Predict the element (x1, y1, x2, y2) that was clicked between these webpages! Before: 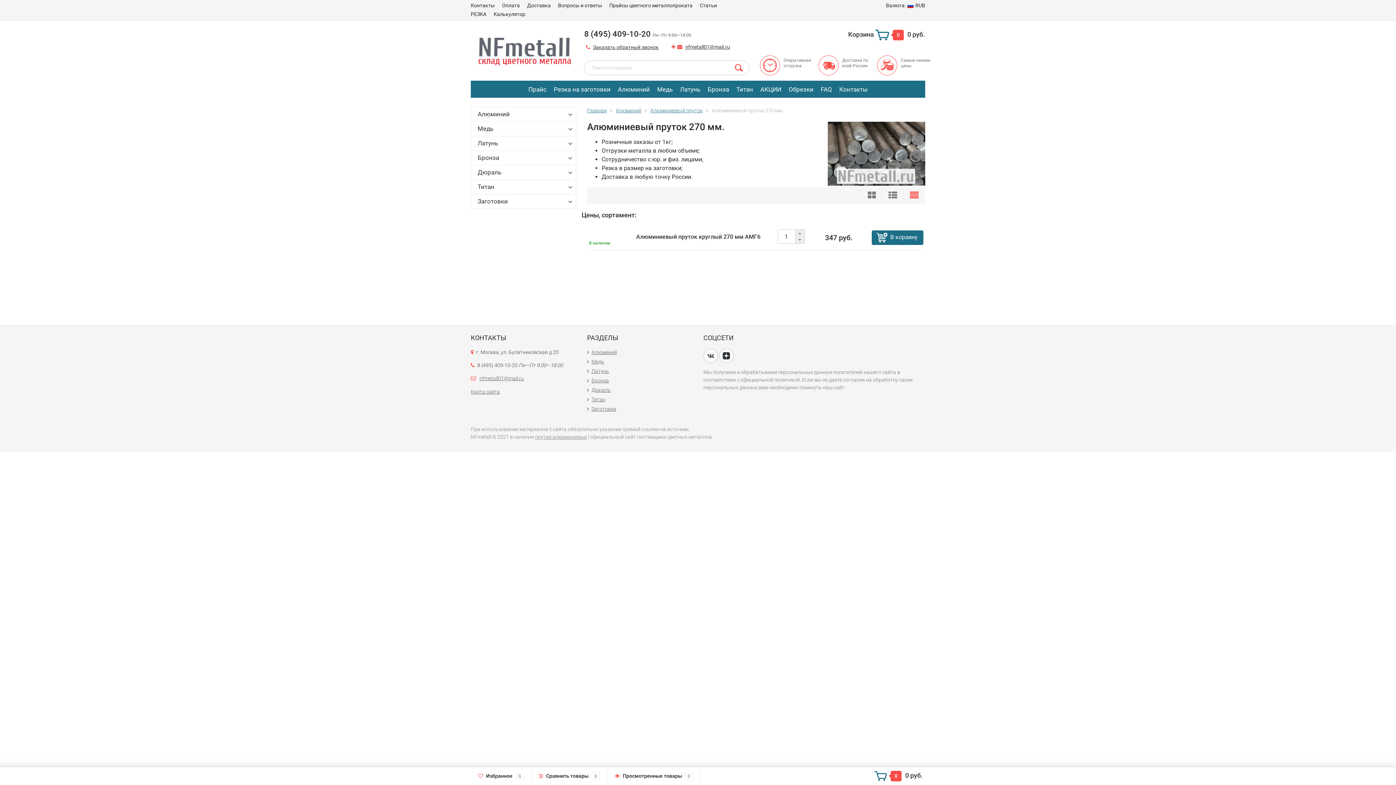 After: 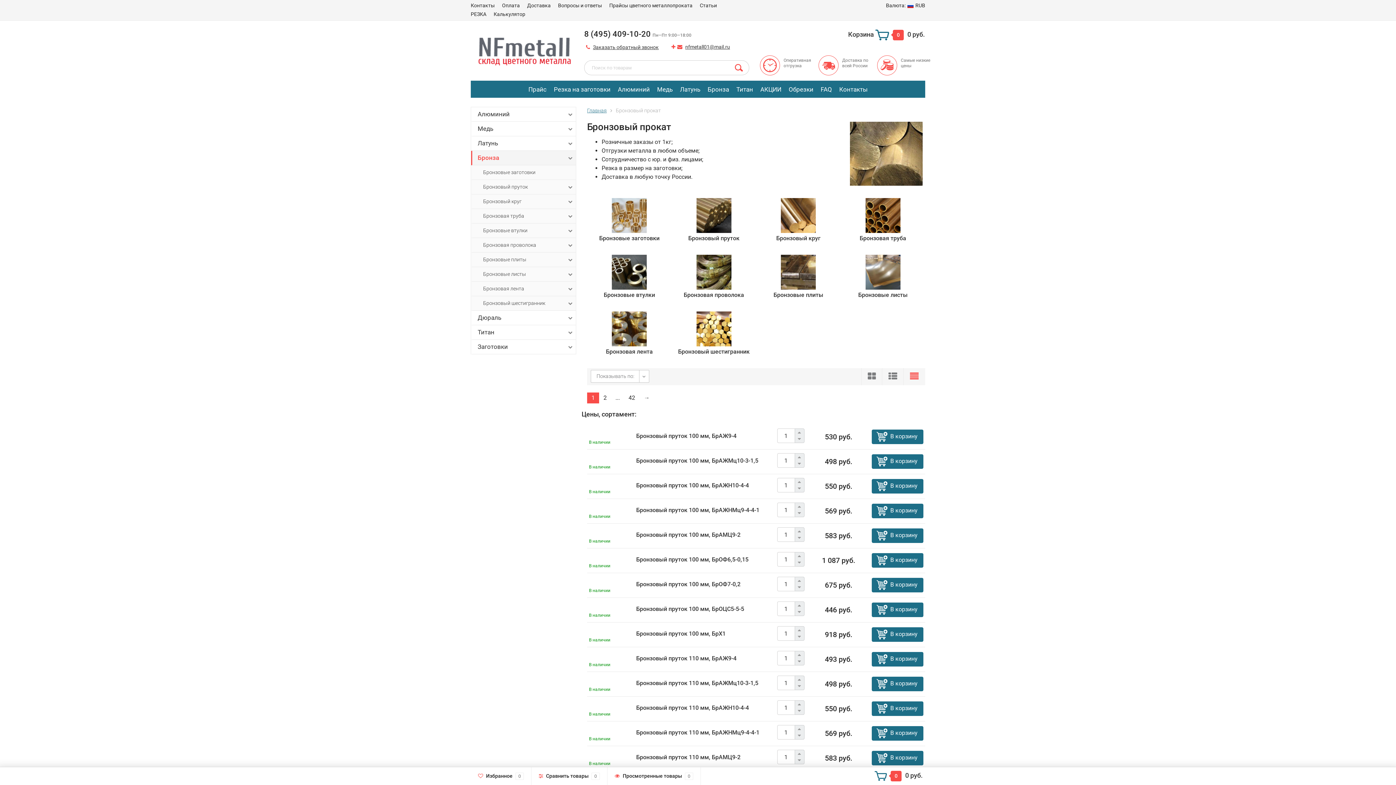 Action: label: Бронза bbox: (471, 150, 576, 165)